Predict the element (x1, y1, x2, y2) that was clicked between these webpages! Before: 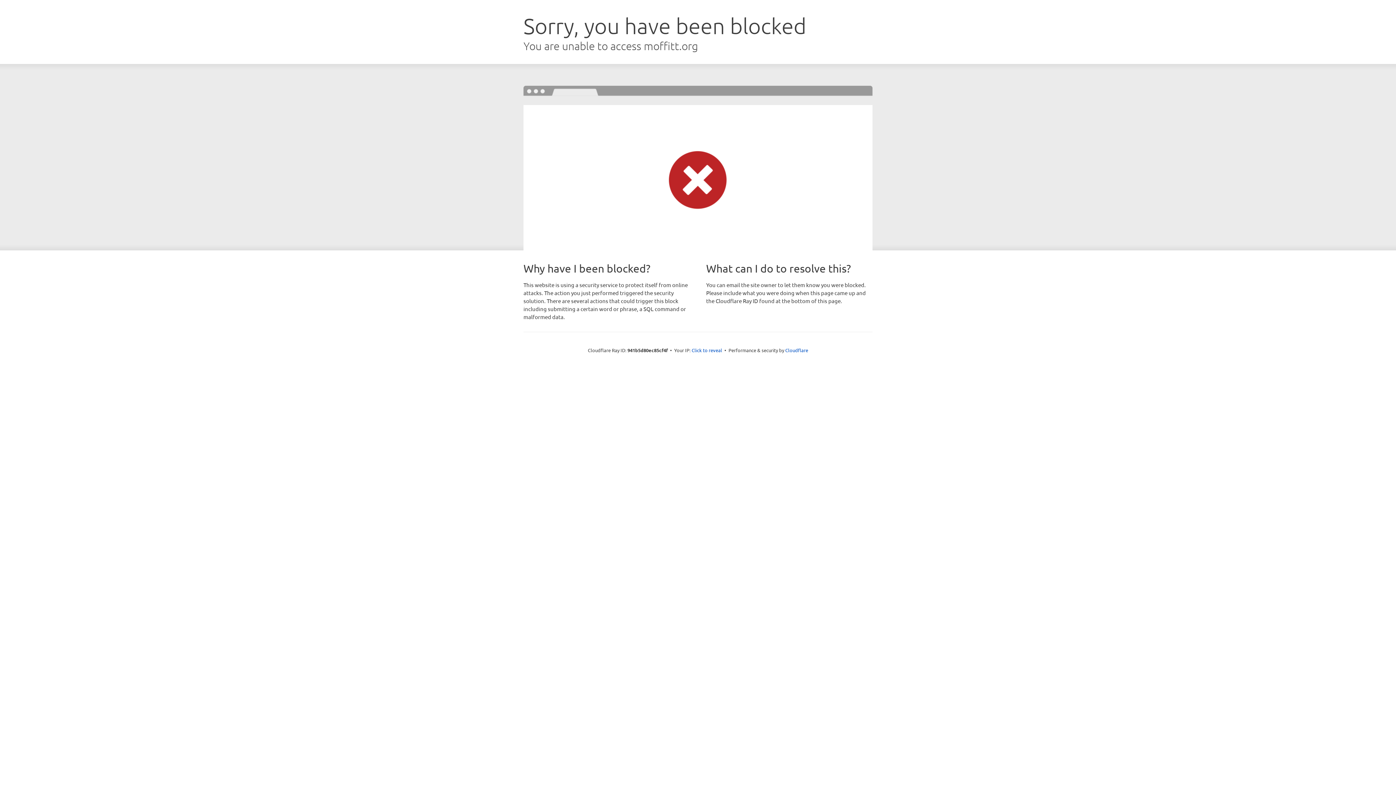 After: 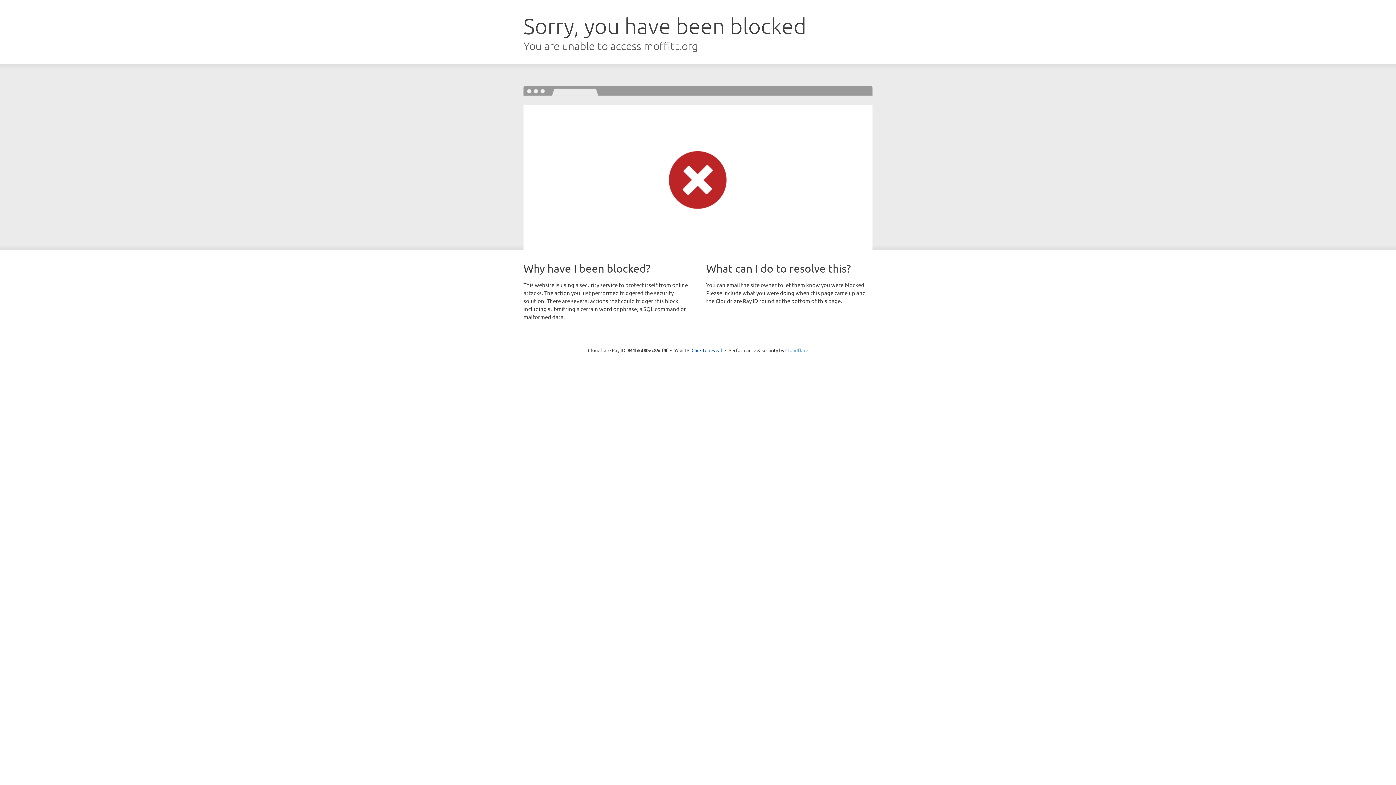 Action: bbox: (785, 347, 808, 353) label: Cloudflare